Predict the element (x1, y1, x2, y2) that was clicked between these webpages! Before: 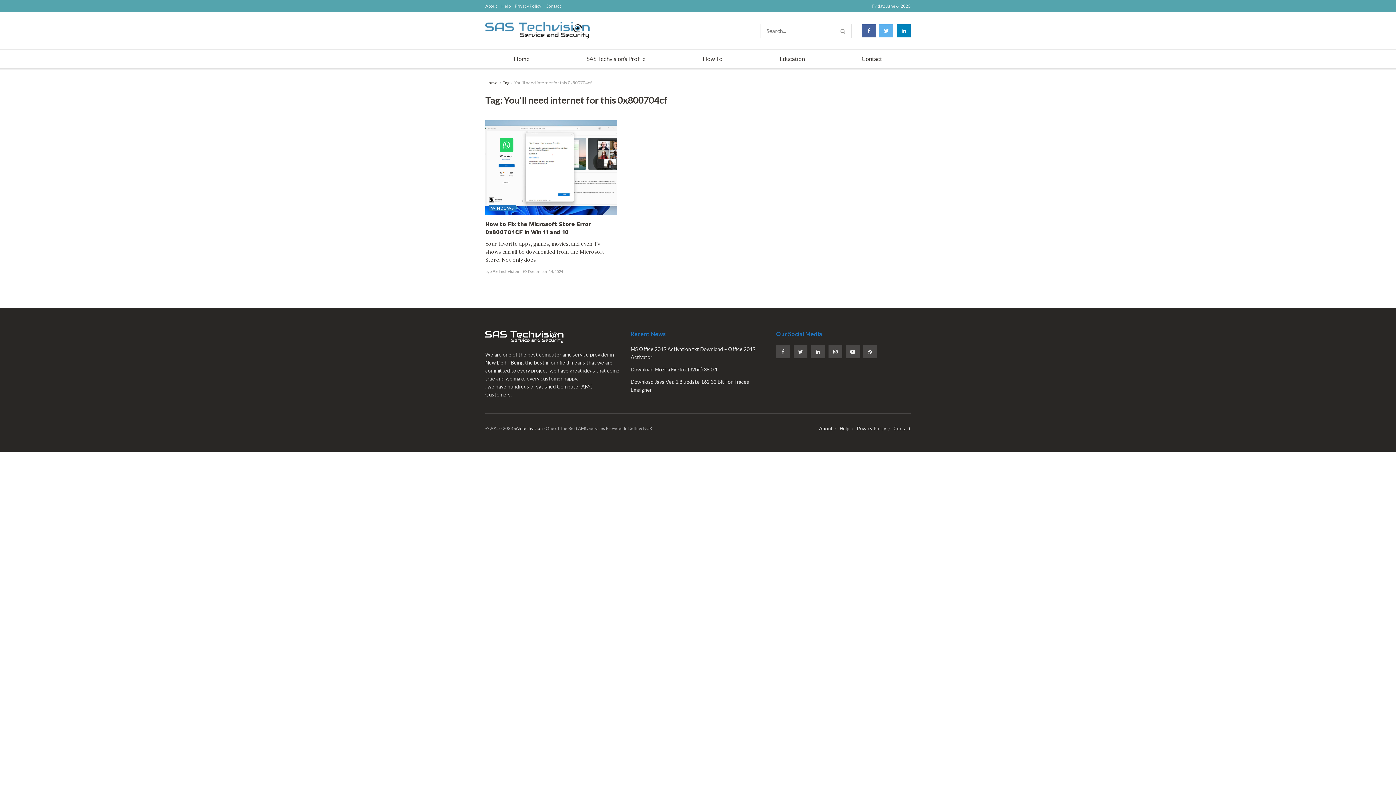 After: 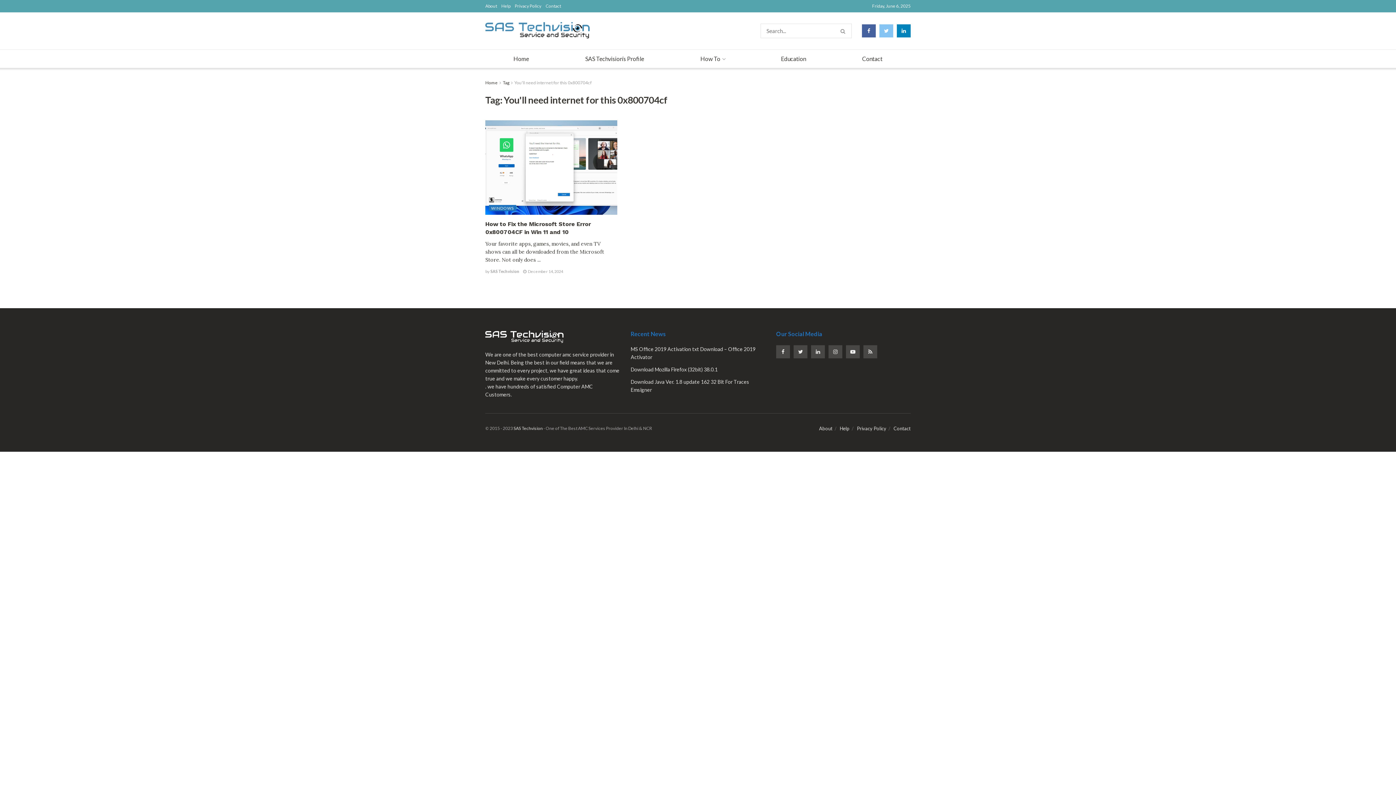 Action: bbox: (879, 24, 893, 37)